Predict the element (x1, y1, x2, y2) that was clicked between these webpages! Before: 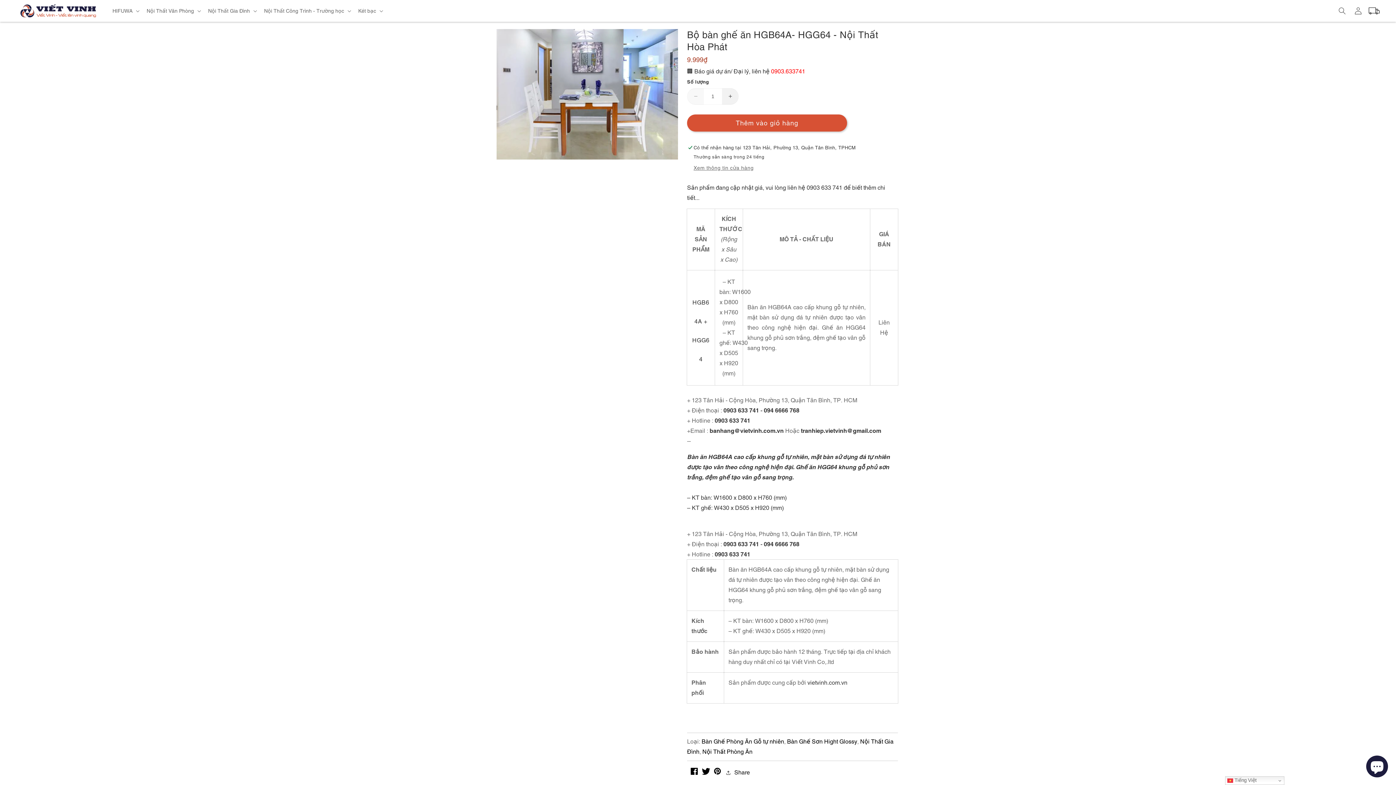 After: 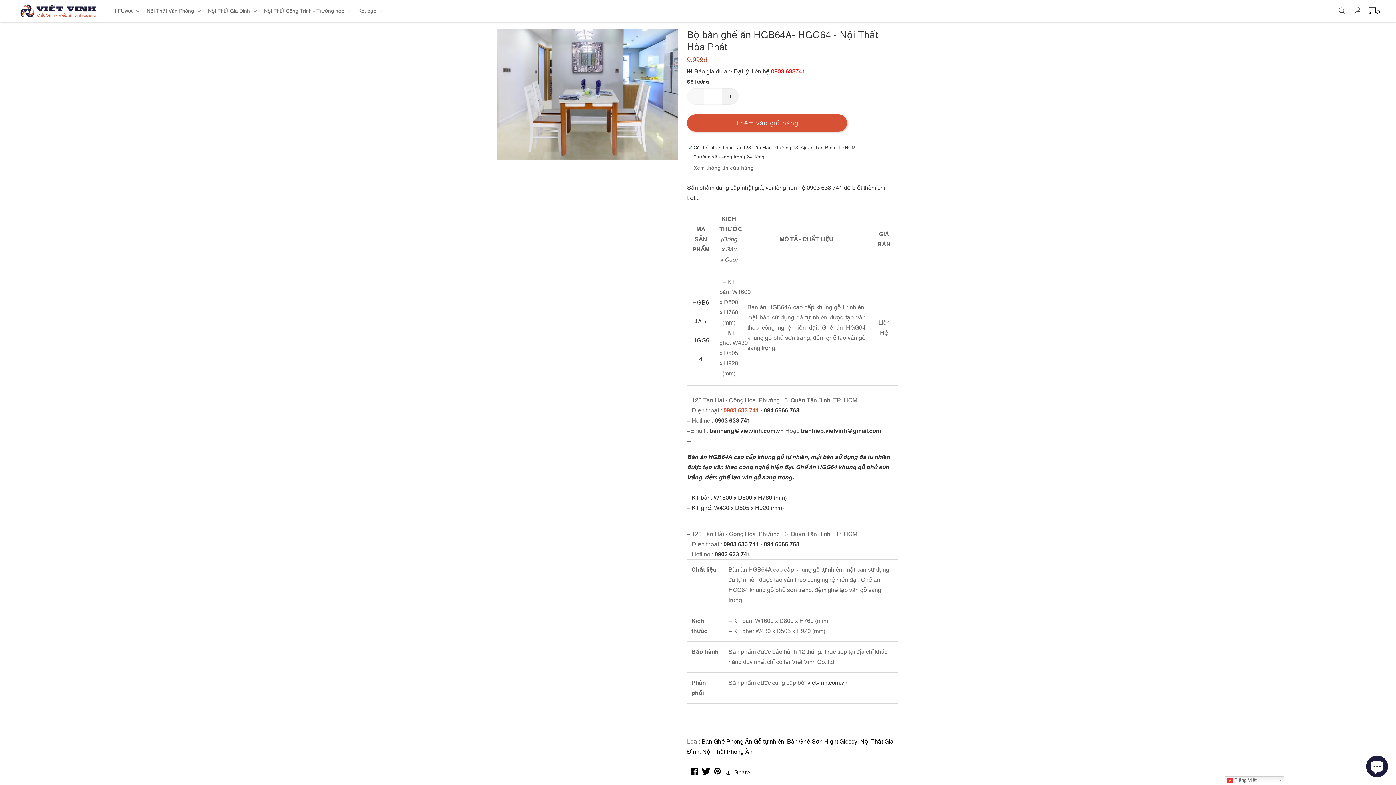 Action: bbox: (723, 407, 759, 414) label: 0903 633 741